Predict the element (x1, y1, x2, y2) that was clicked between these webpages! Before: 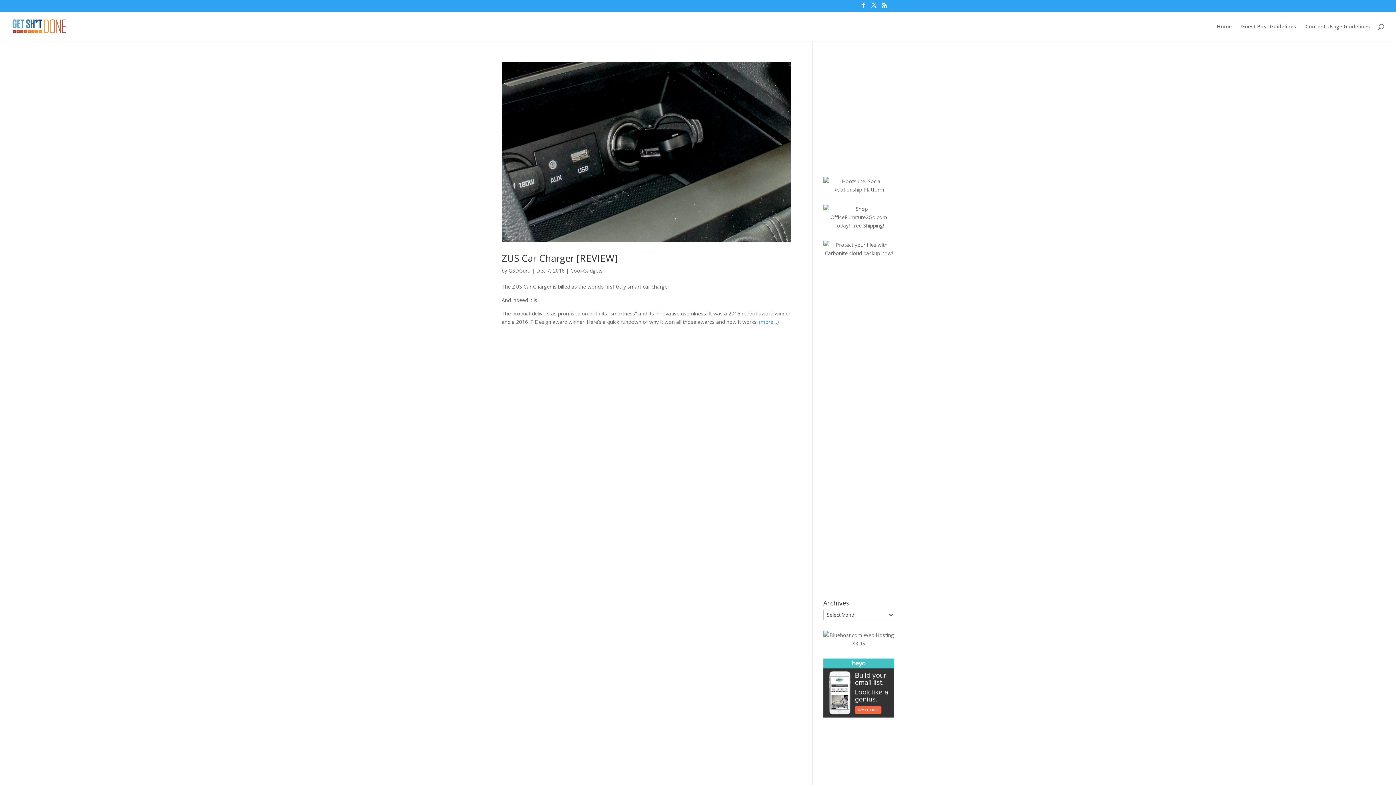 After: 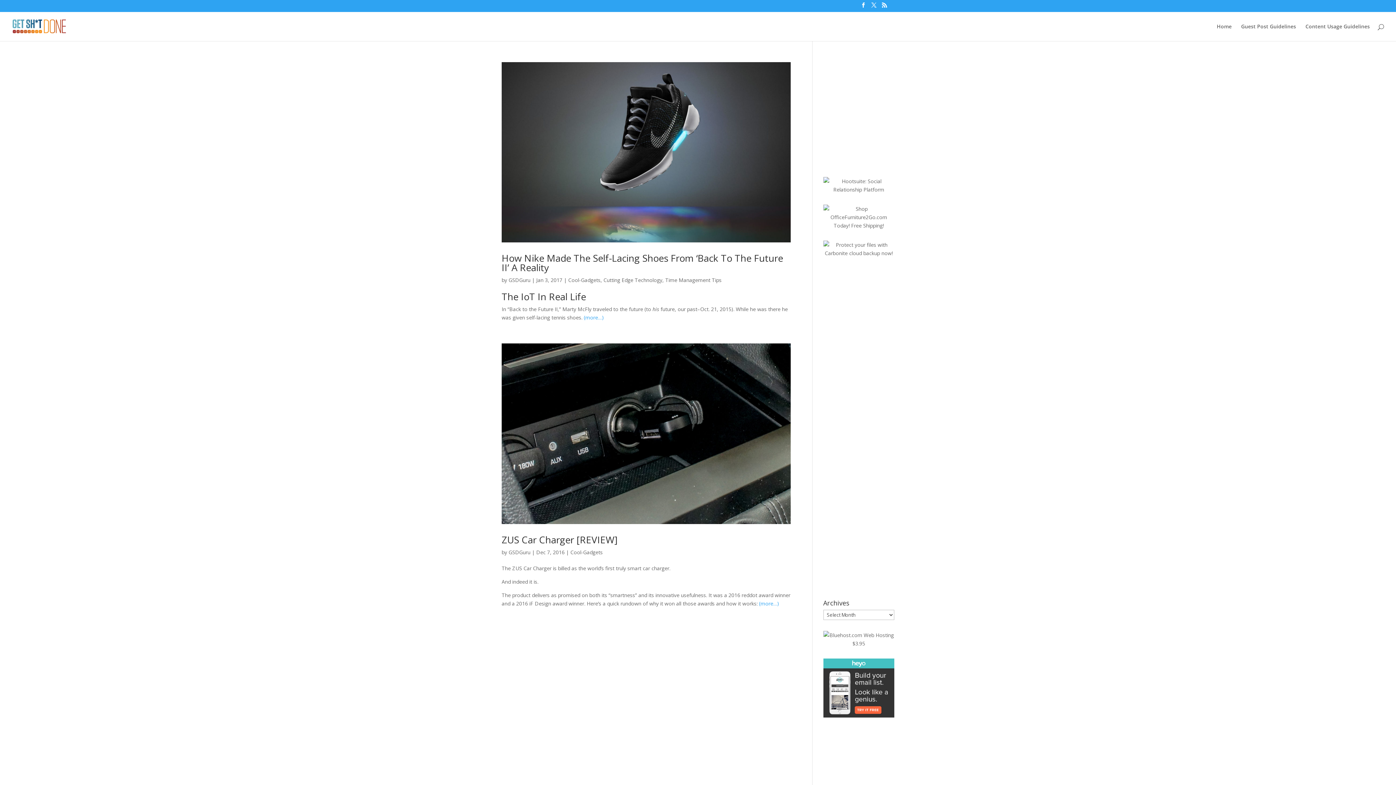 Action: bbox: (570, 267, 602, 274) label: Cool-Gadgets